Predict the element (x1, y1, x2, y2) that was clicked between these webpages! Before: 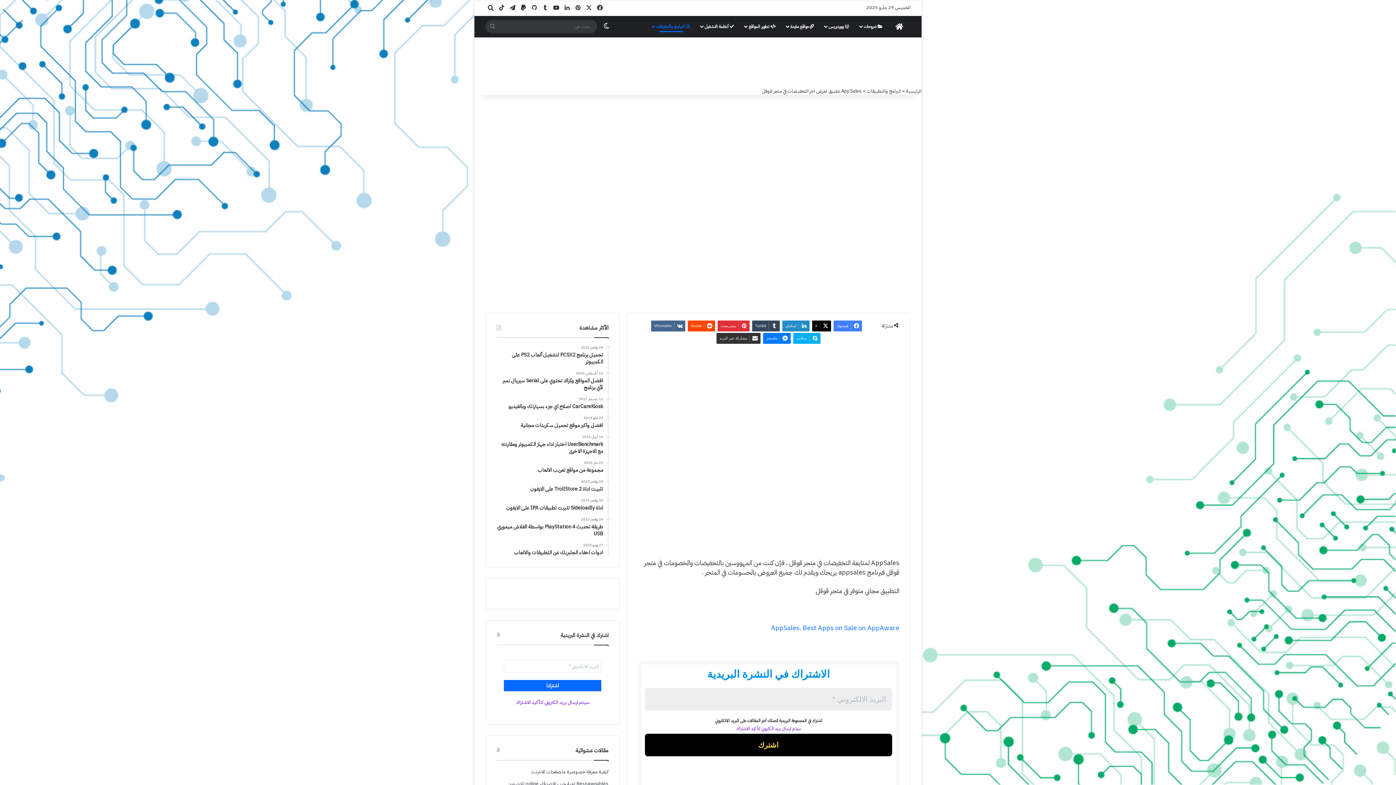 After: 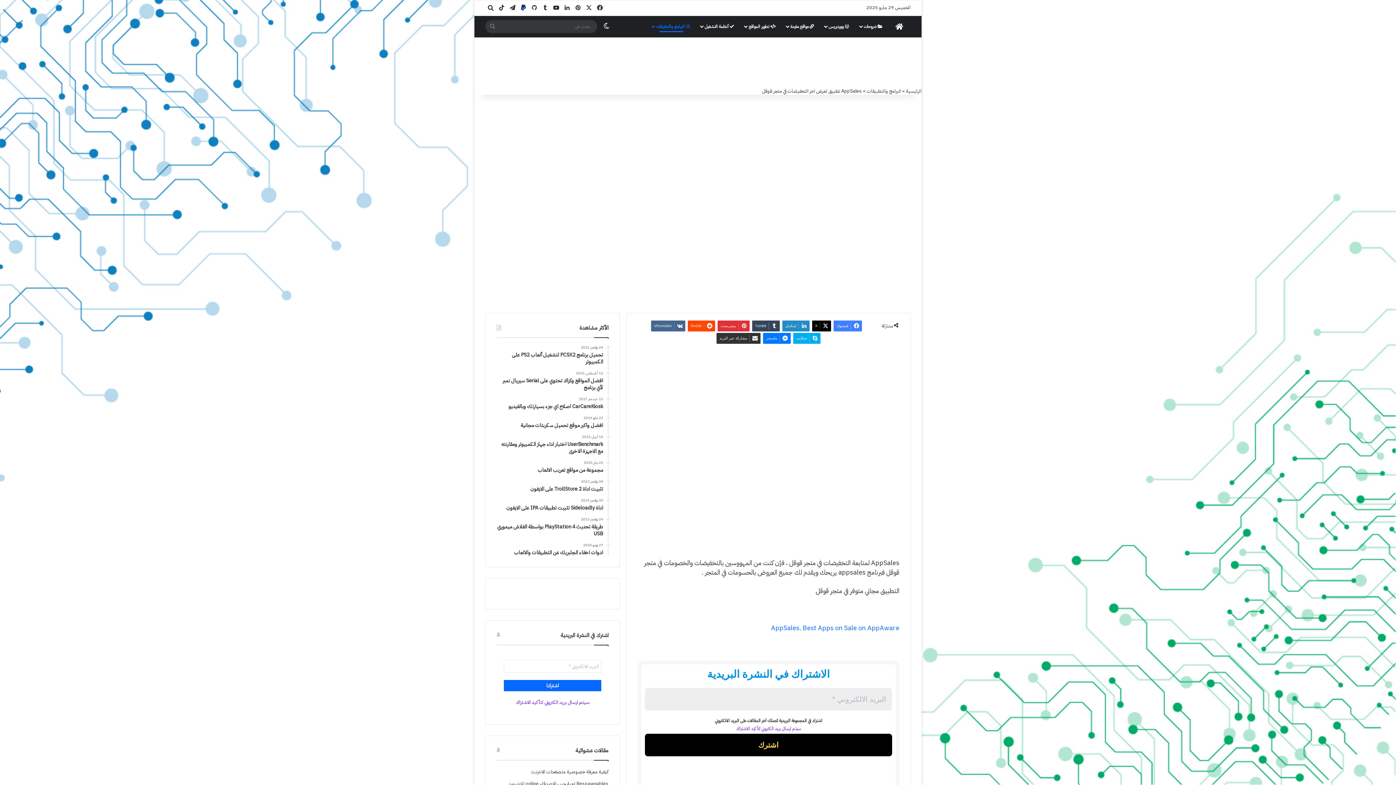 Action: bbox: (518, 0, 529, 15) label: ‏Paypal